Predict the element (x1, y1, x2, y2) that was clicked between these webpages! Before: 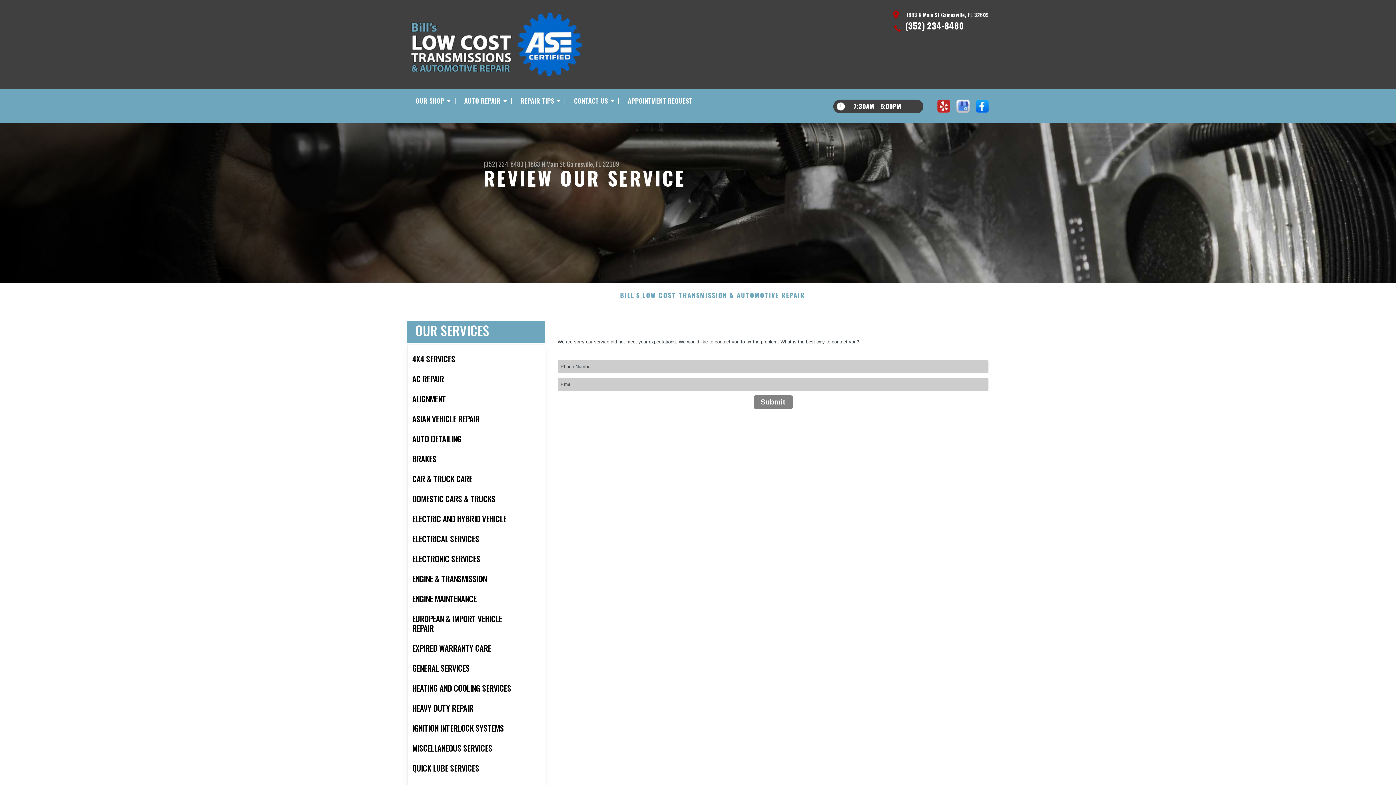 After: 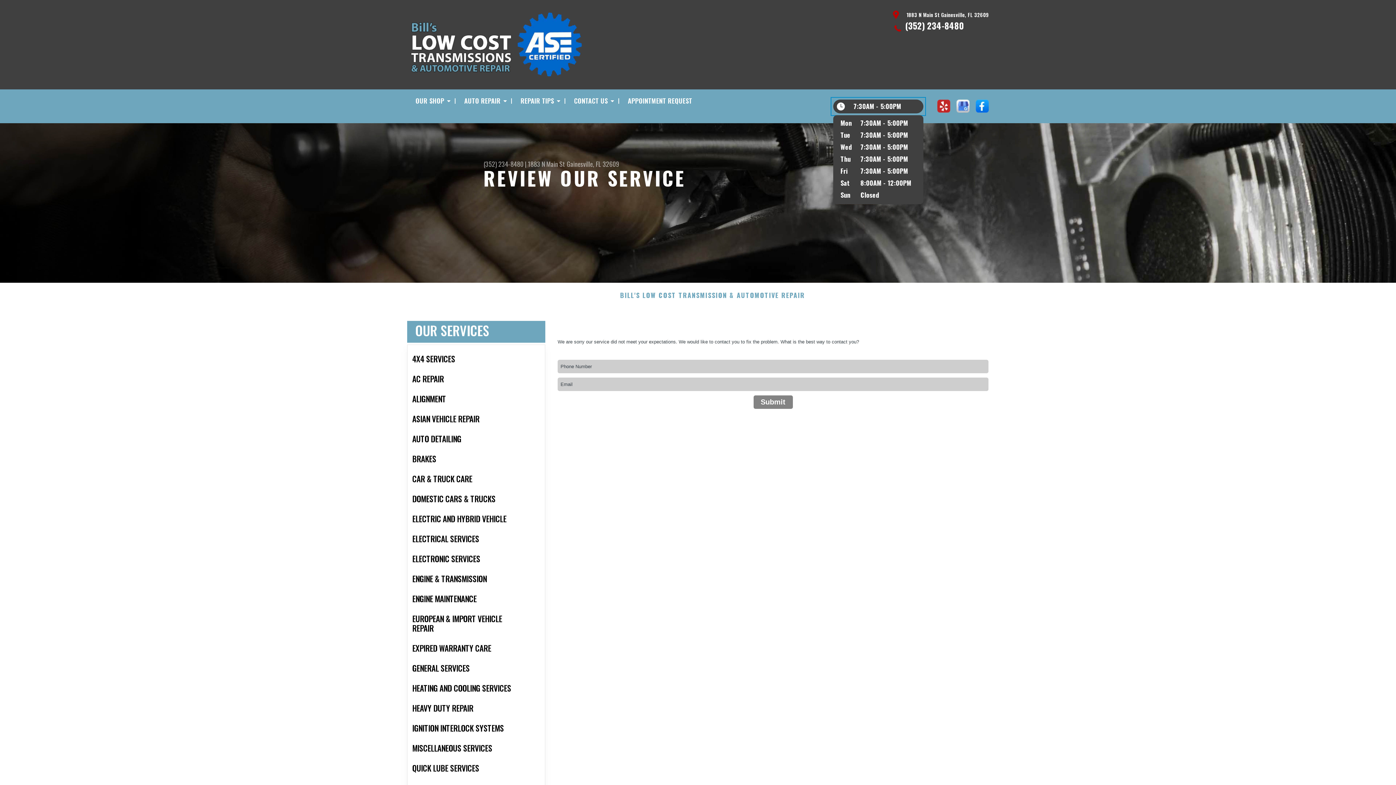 Action: label: 7:30AM - 5:00PM bbox: (833, 99, 923, 113)